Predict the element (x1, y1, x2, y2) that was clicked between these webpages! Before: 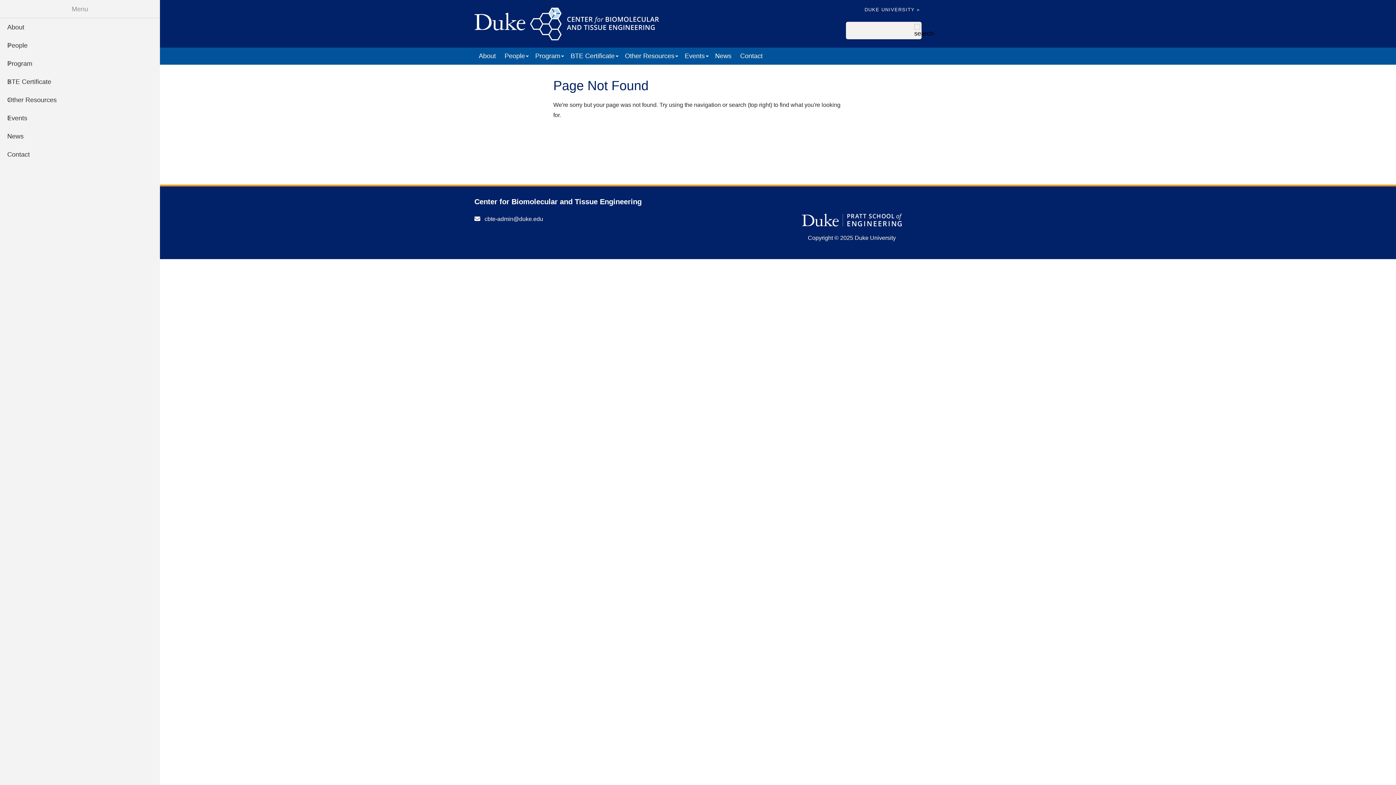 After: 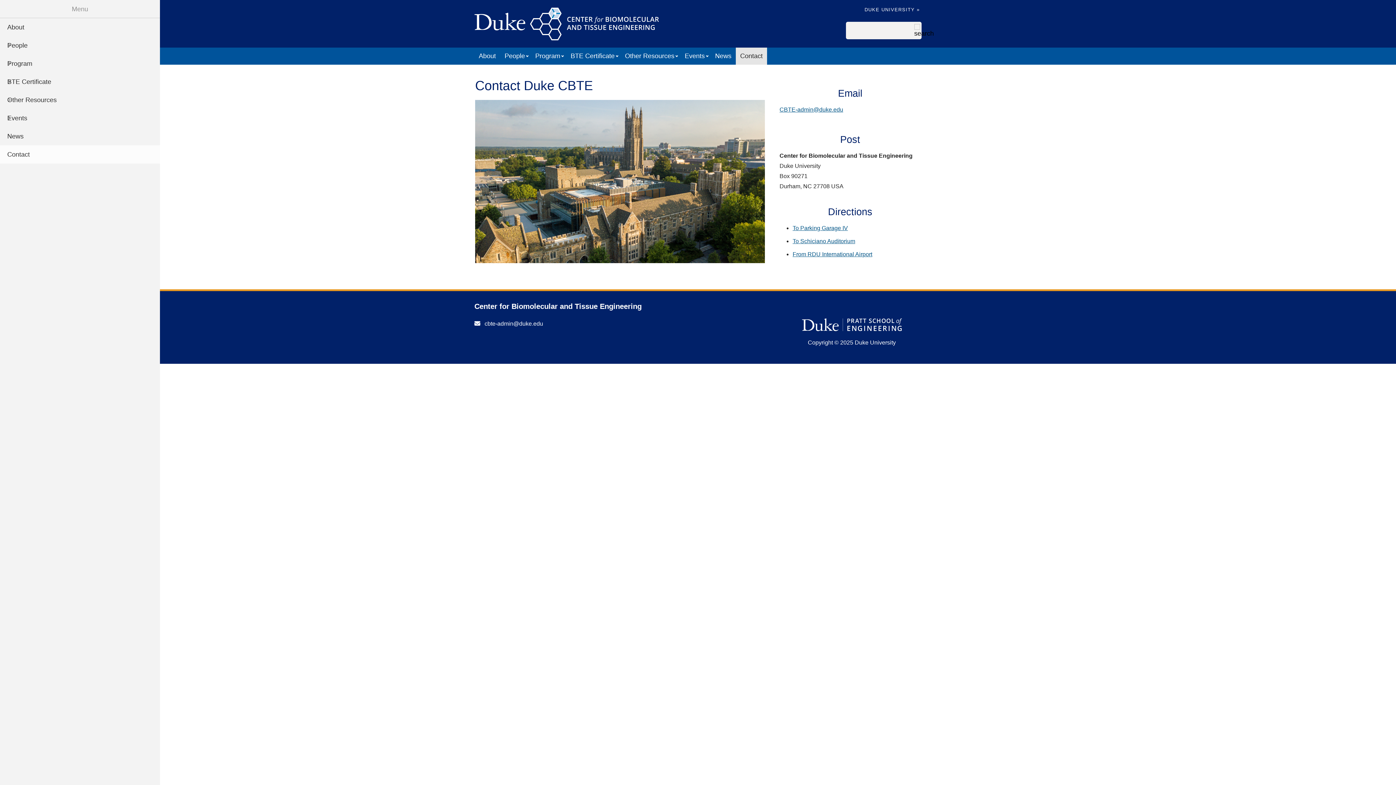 Action: label: Contact bbox: (0, 145, 160, 163)